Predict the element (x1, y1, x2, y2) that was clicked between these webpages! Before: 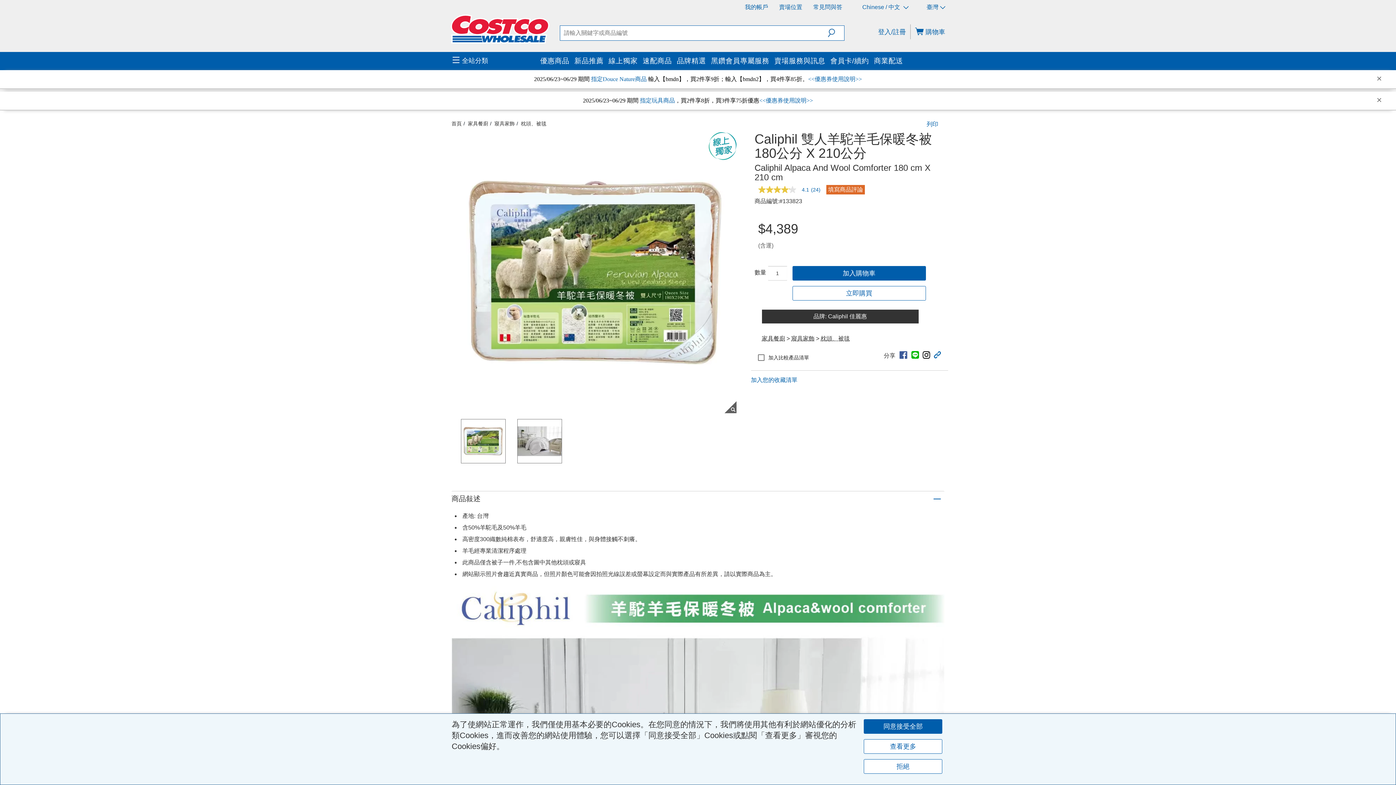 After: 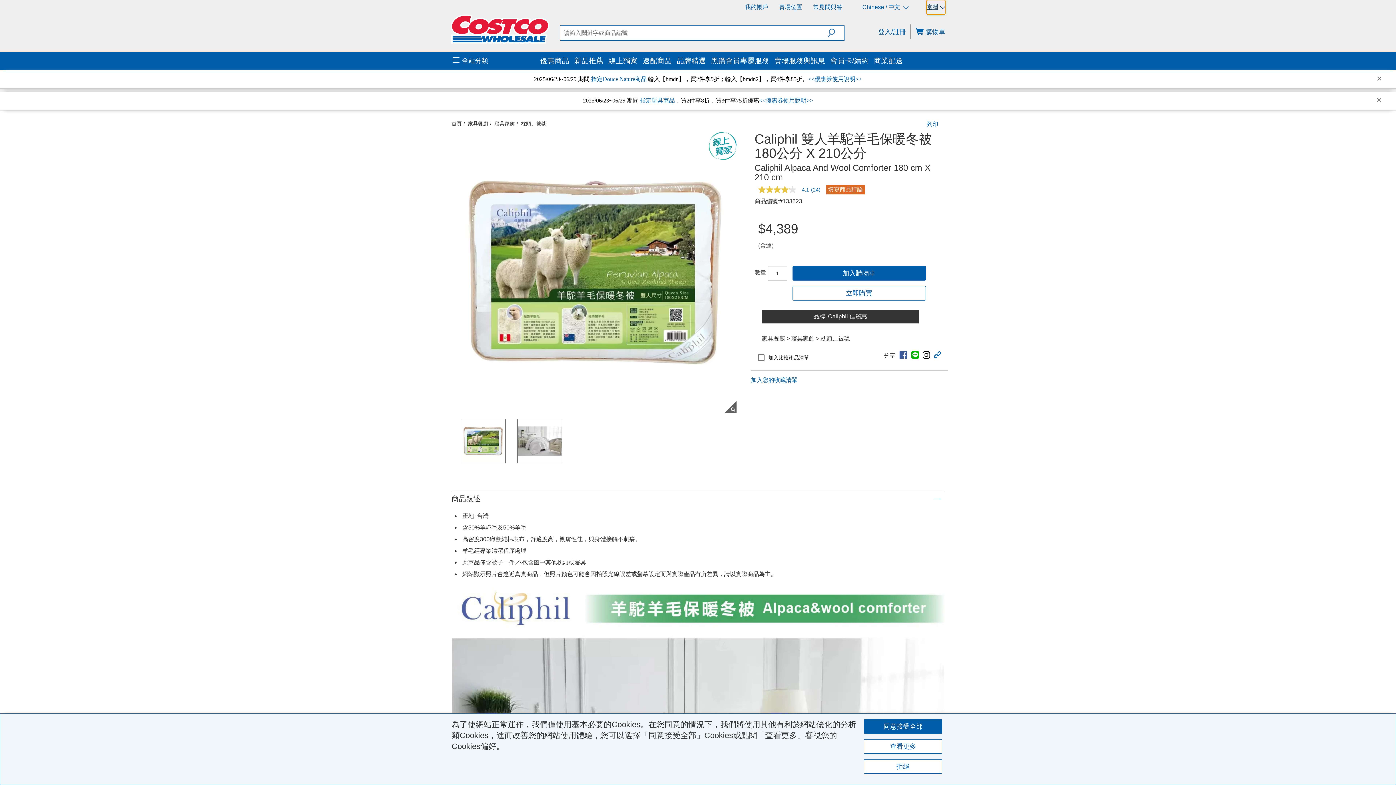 Action: label: 選擇區域 - 臺灣 bbox: (926, 0, 945, 14)